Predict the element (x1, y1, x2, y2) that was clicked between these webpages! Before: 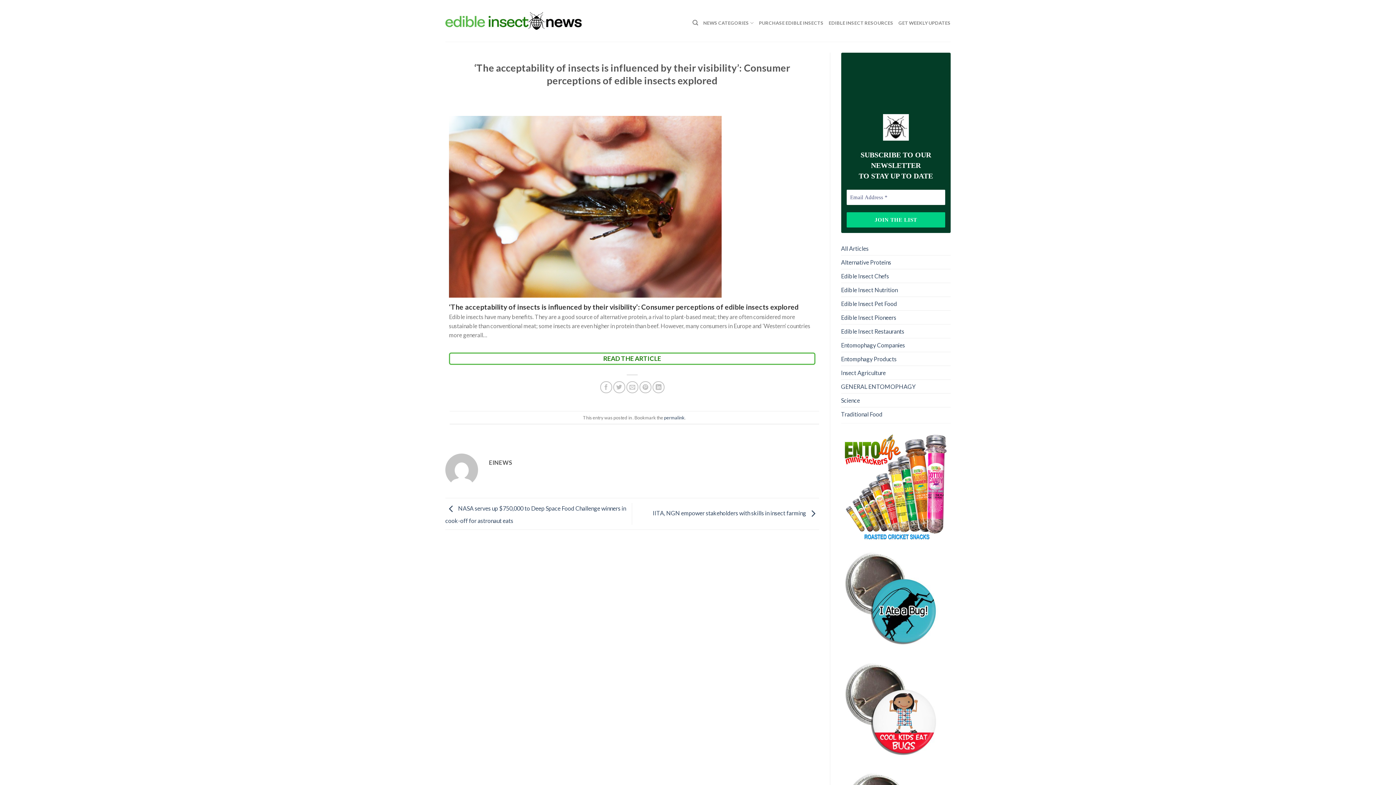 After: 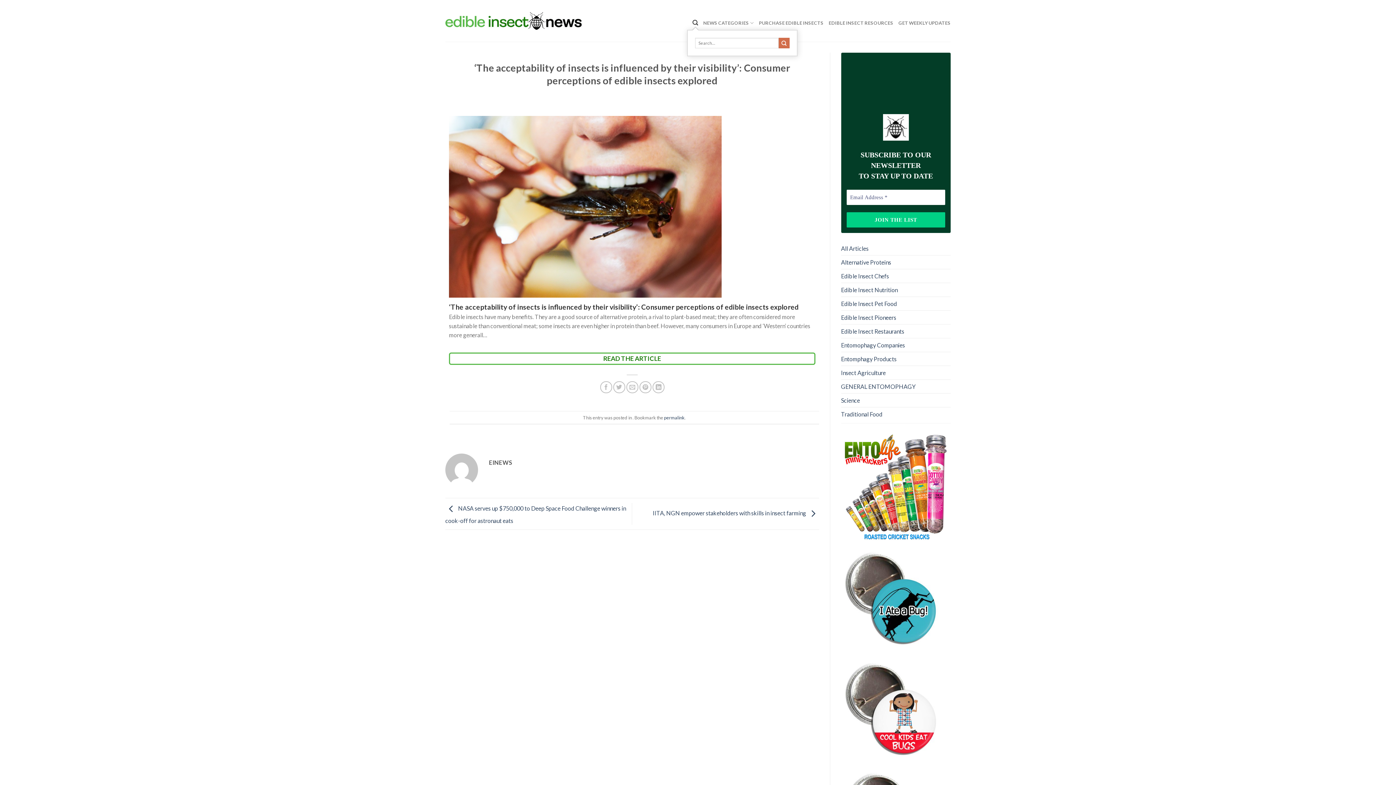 Action: label: Search bbox: (692, 16, 698, 29)